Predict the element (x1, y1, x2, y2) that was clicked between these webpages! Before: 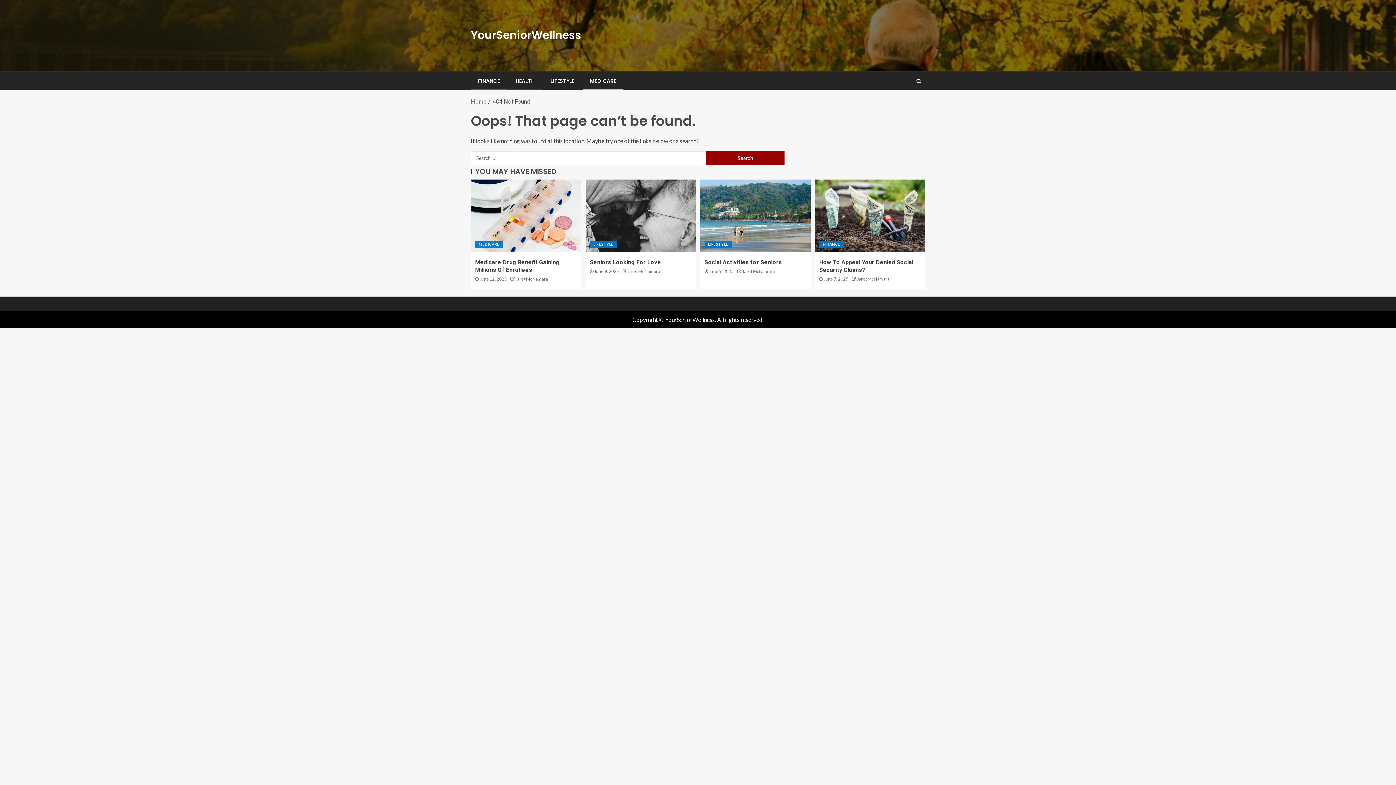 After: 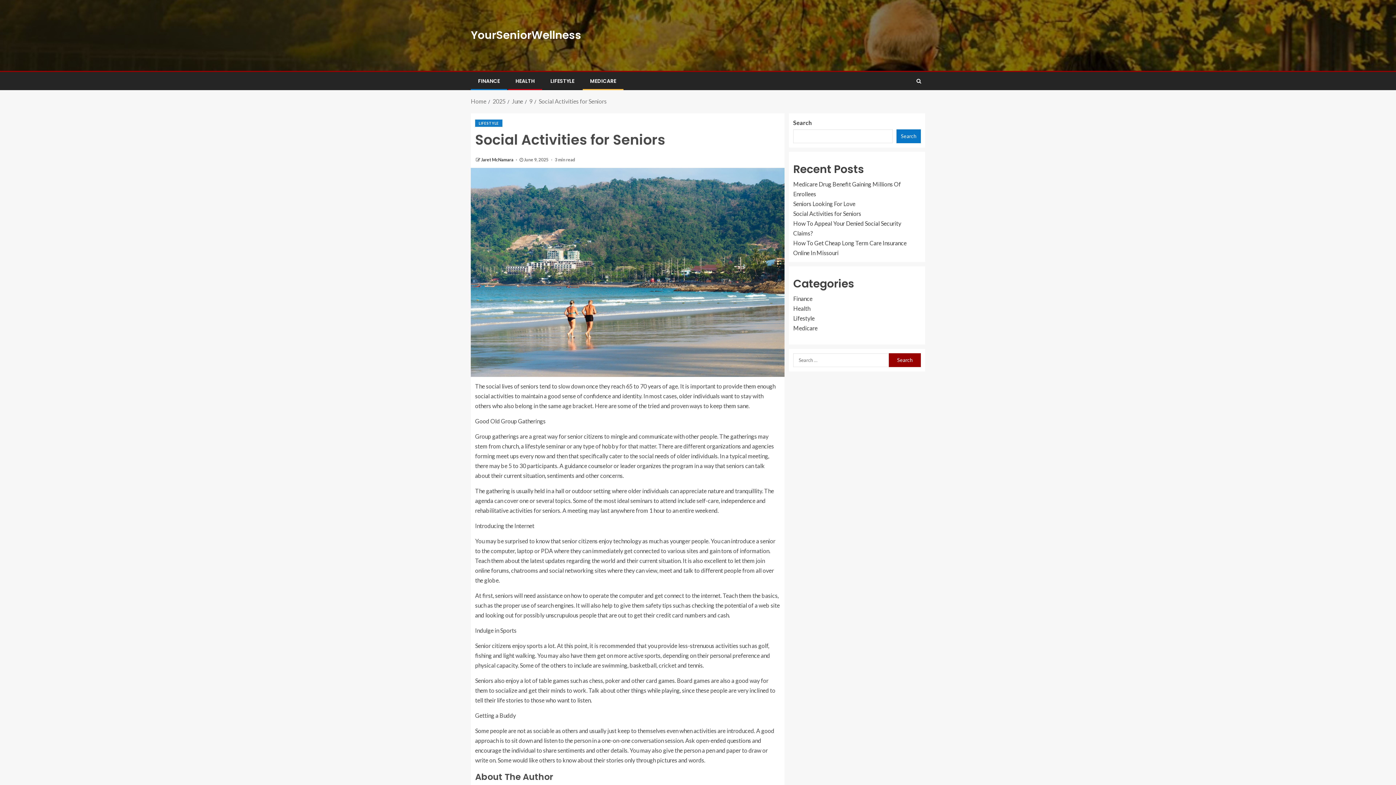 Action: label: Social Activities for Seniors bbox: (704, 258, 782, 265)